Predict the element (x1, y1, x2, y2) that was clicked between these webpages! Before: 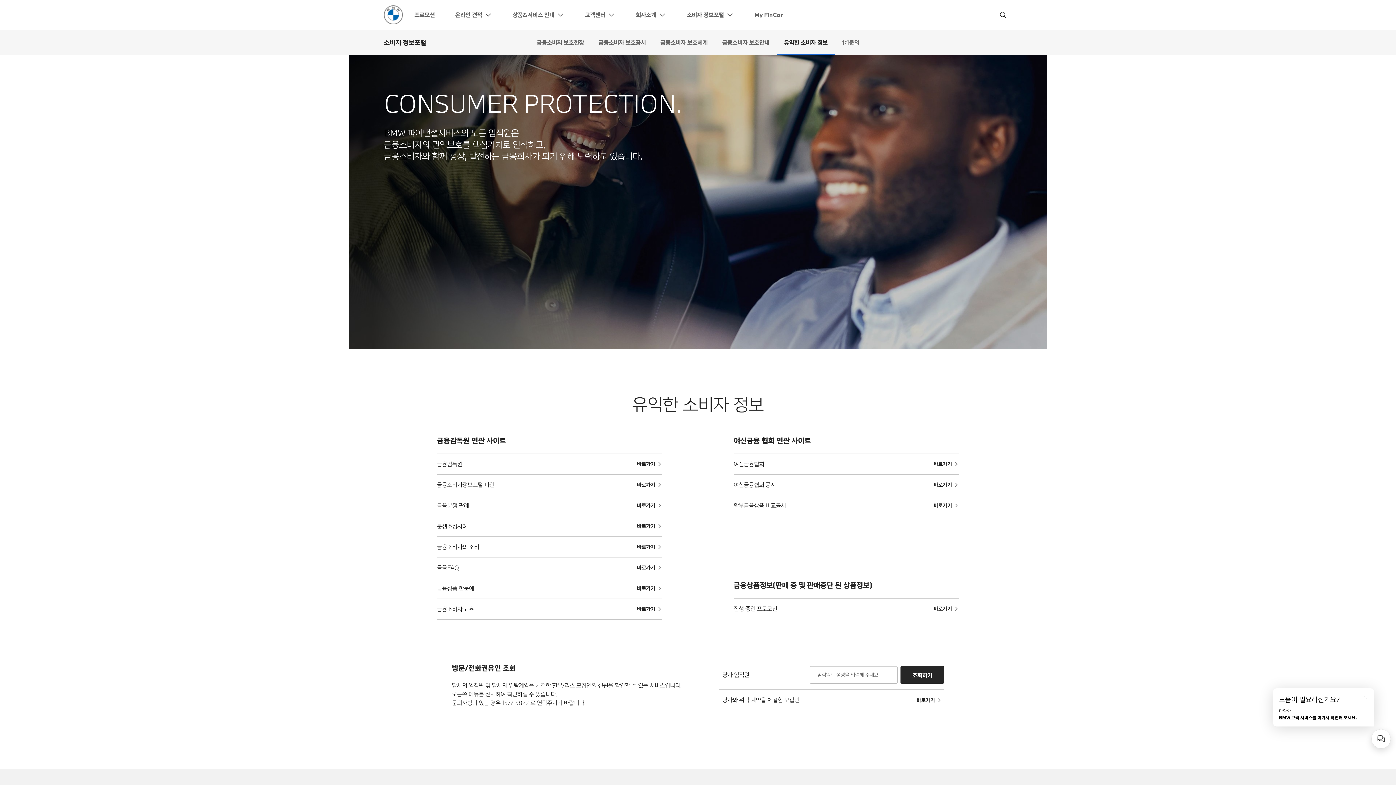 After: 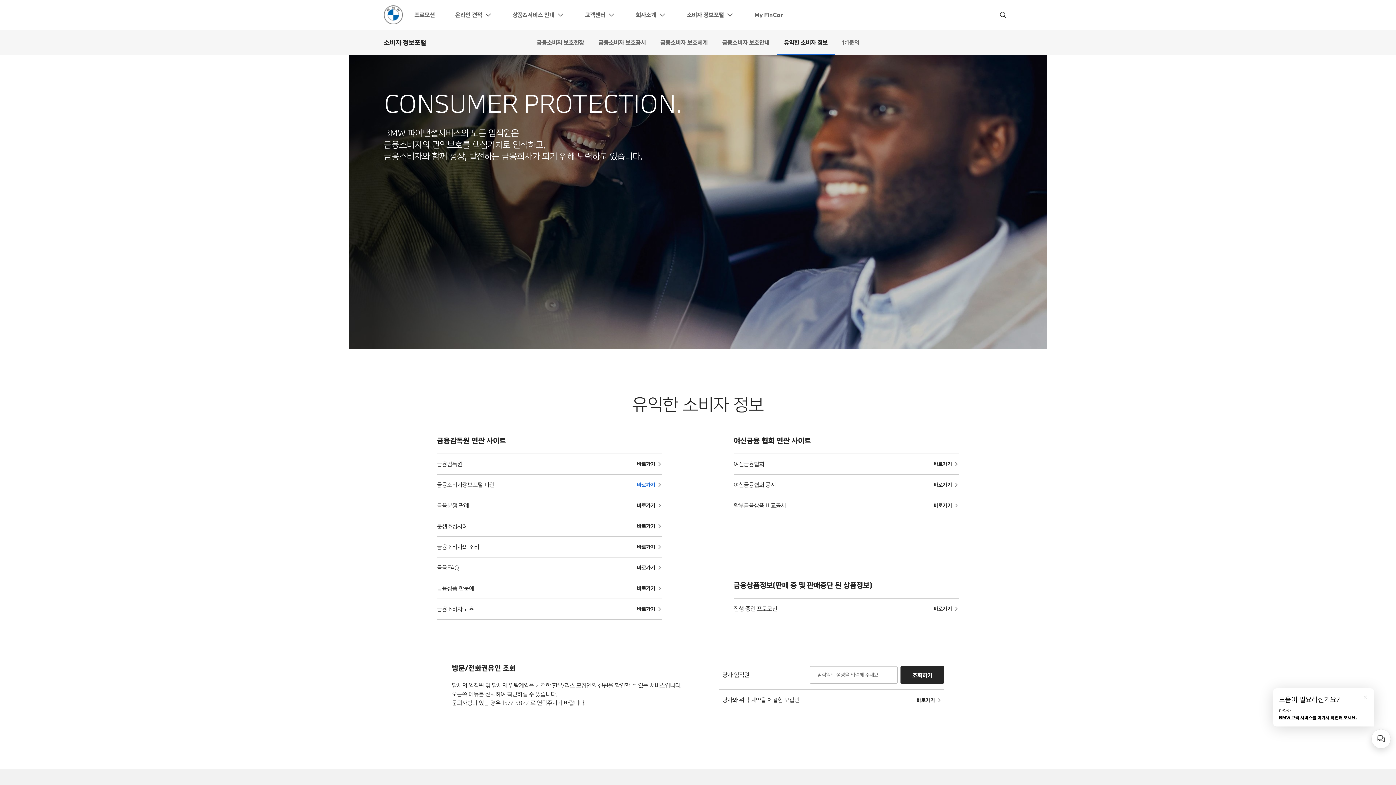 Action: label: 바로가기 bbox: (637, 474, 662, 495)